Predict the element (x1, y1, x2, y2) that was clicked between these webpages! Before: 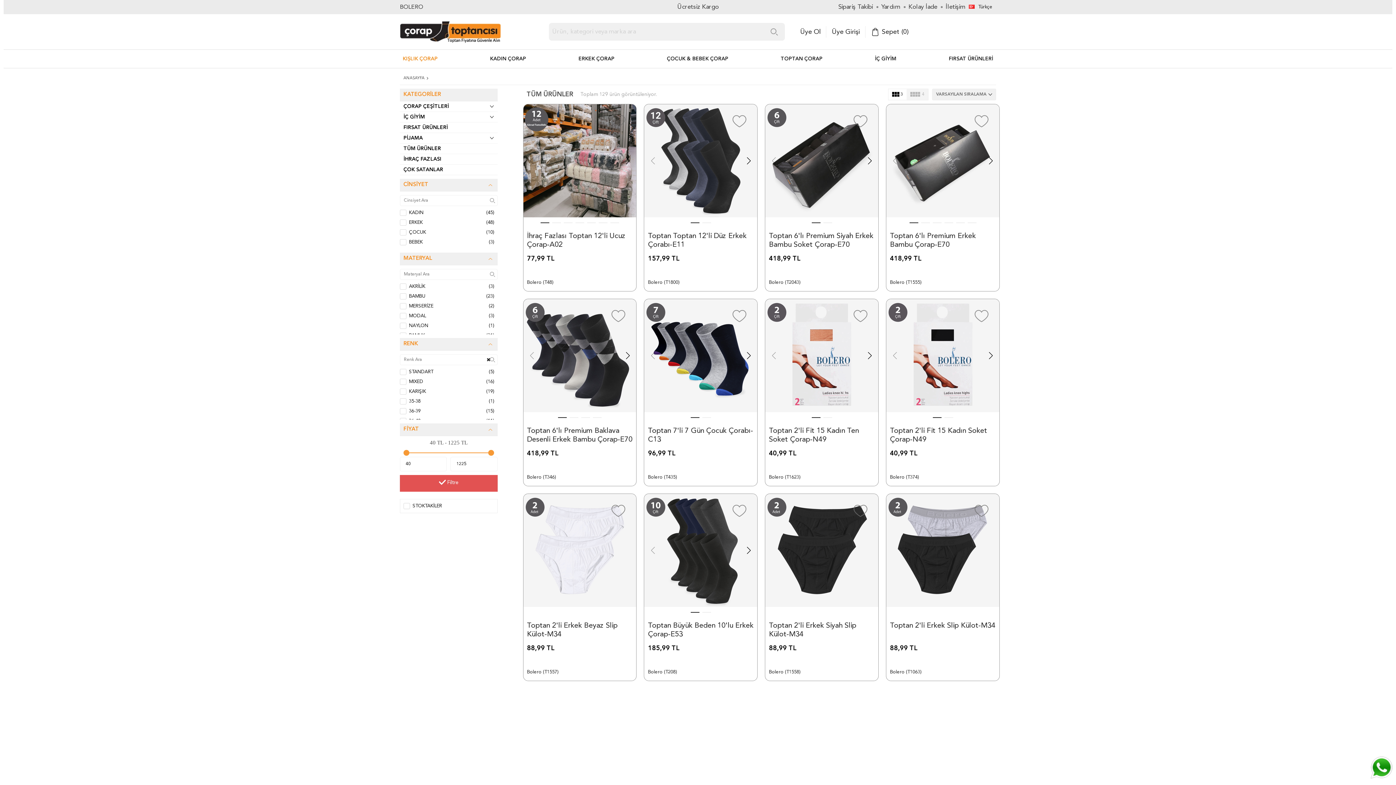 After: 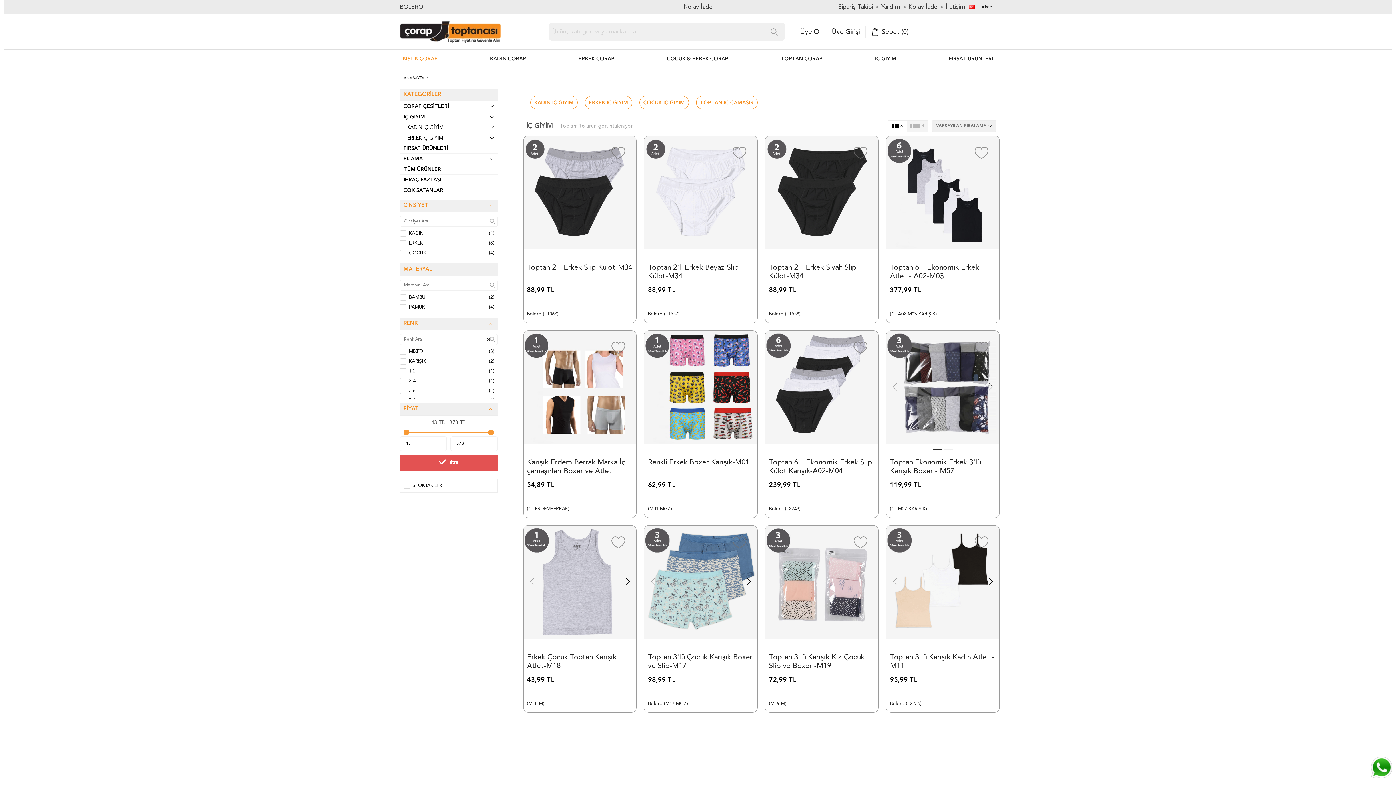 Action: label: İÇ GİYİM bbox: (872, 49, 899, 68)